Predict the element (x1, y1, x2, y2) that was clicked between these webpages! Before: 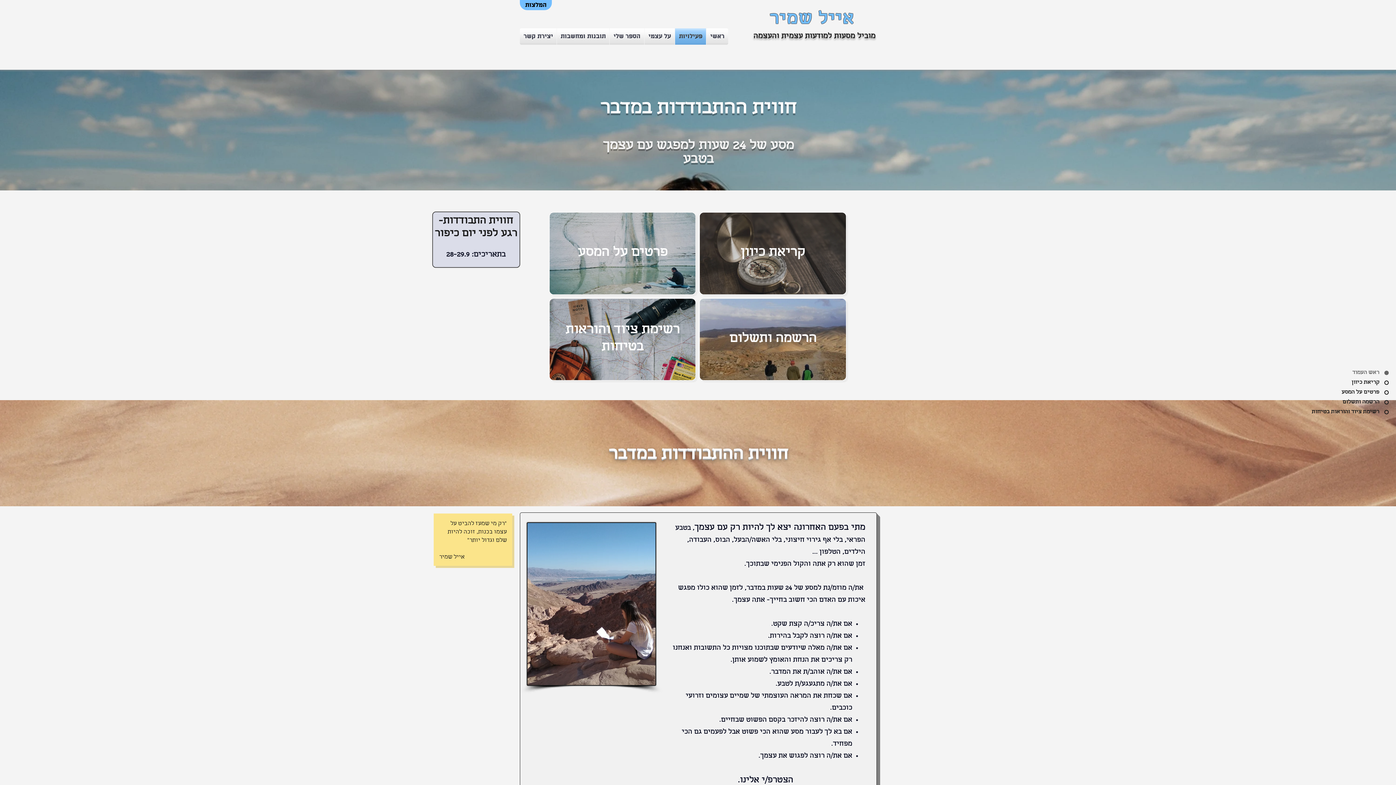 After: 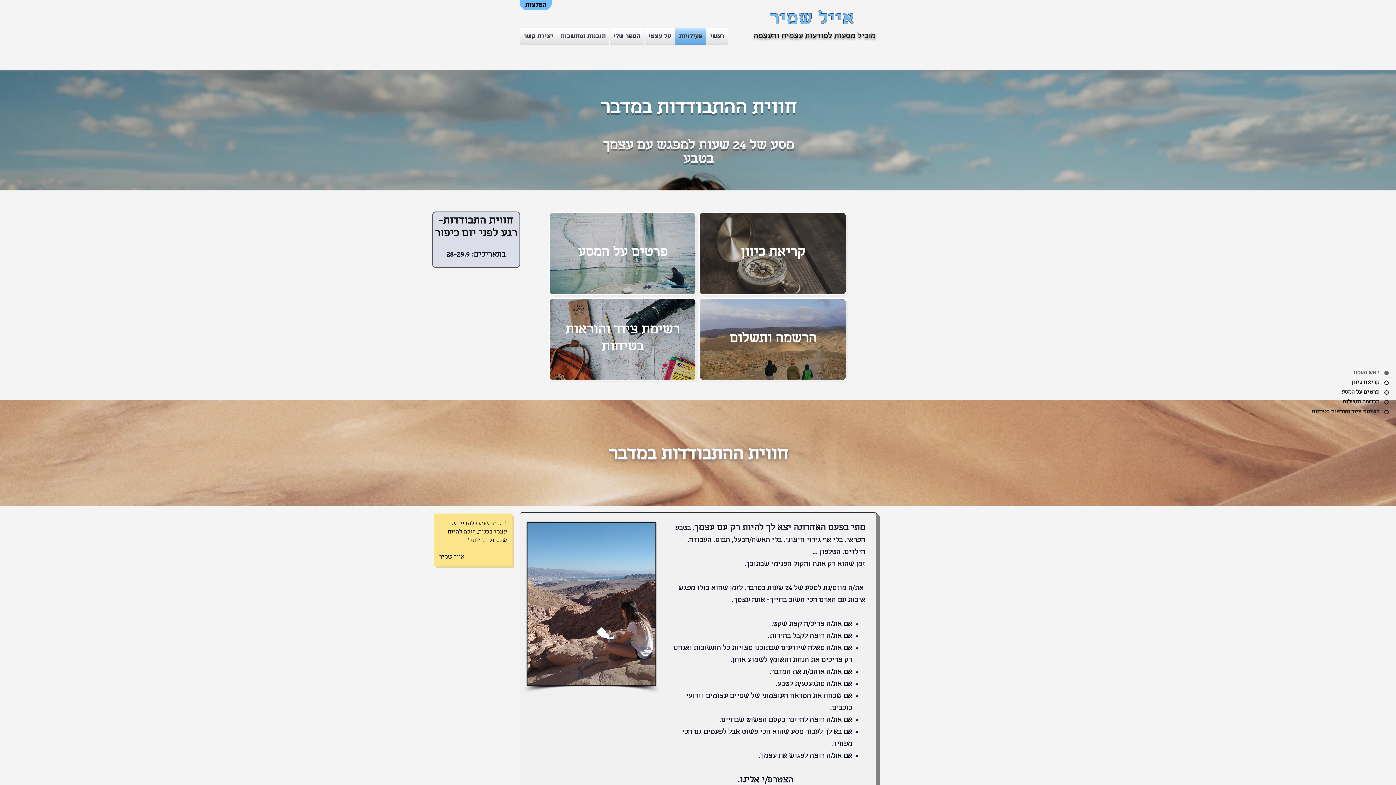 Action: bbox: (1304, 369, 1389, 377) label: ראש העמוד